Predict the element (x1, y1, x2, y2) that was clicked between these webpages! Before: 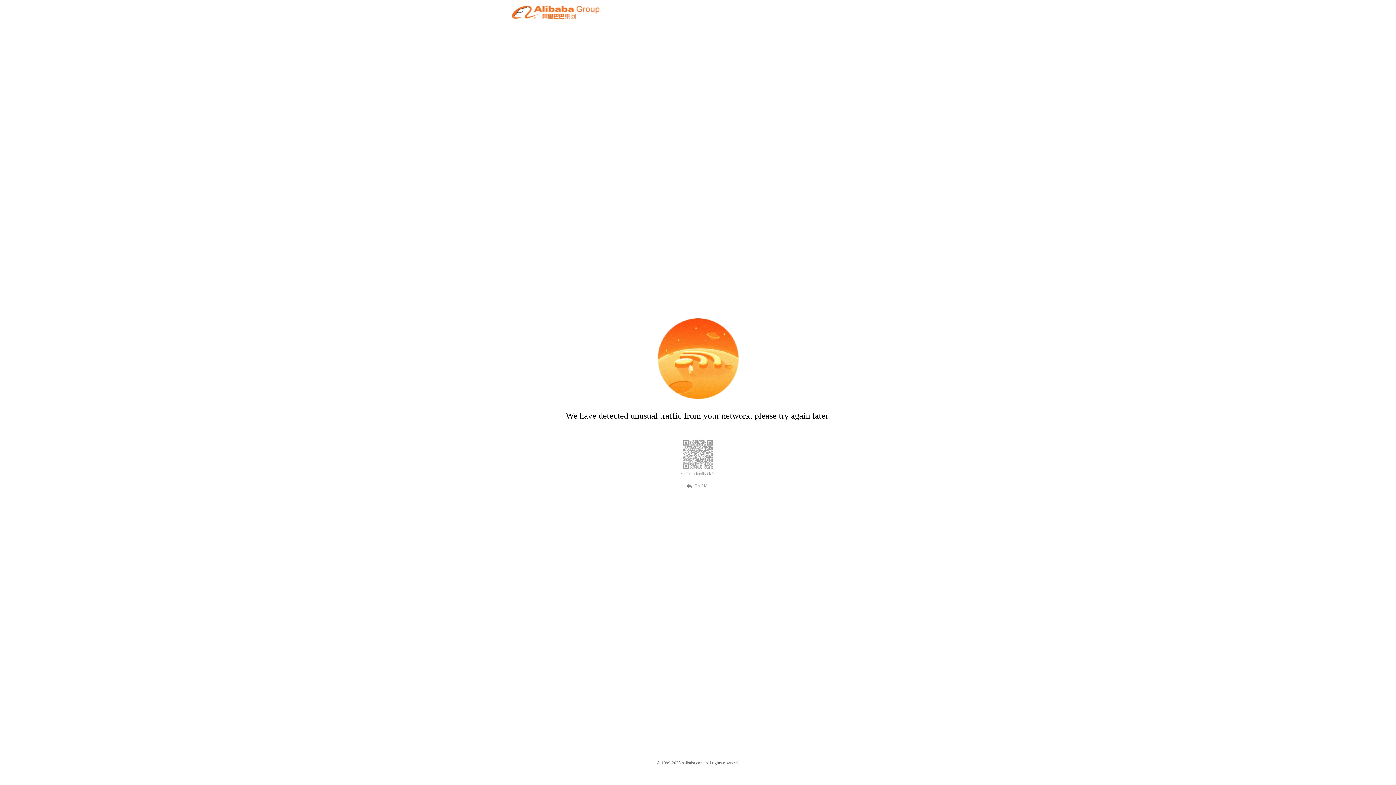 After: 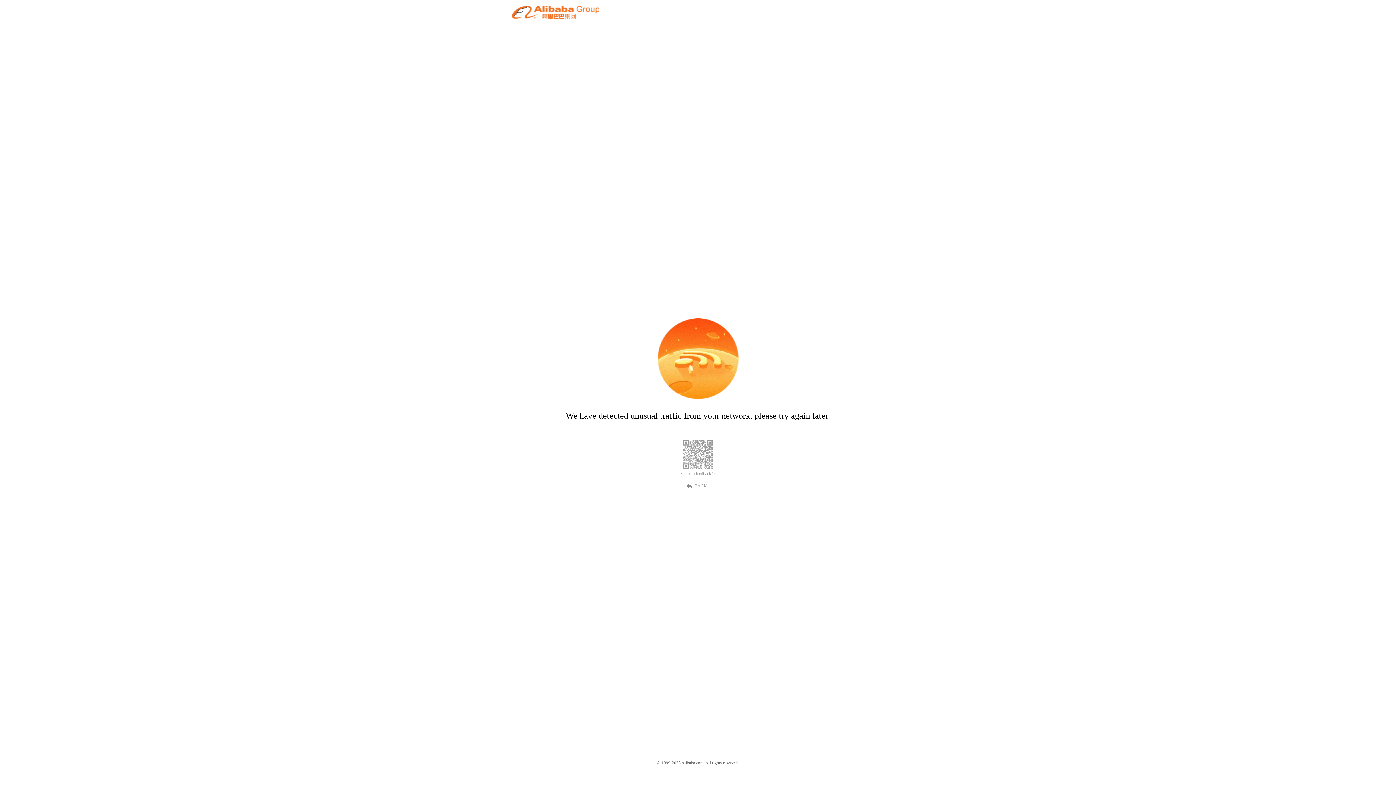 Action: label: Click to feedback > bbox: (681, 471, 714, 476)